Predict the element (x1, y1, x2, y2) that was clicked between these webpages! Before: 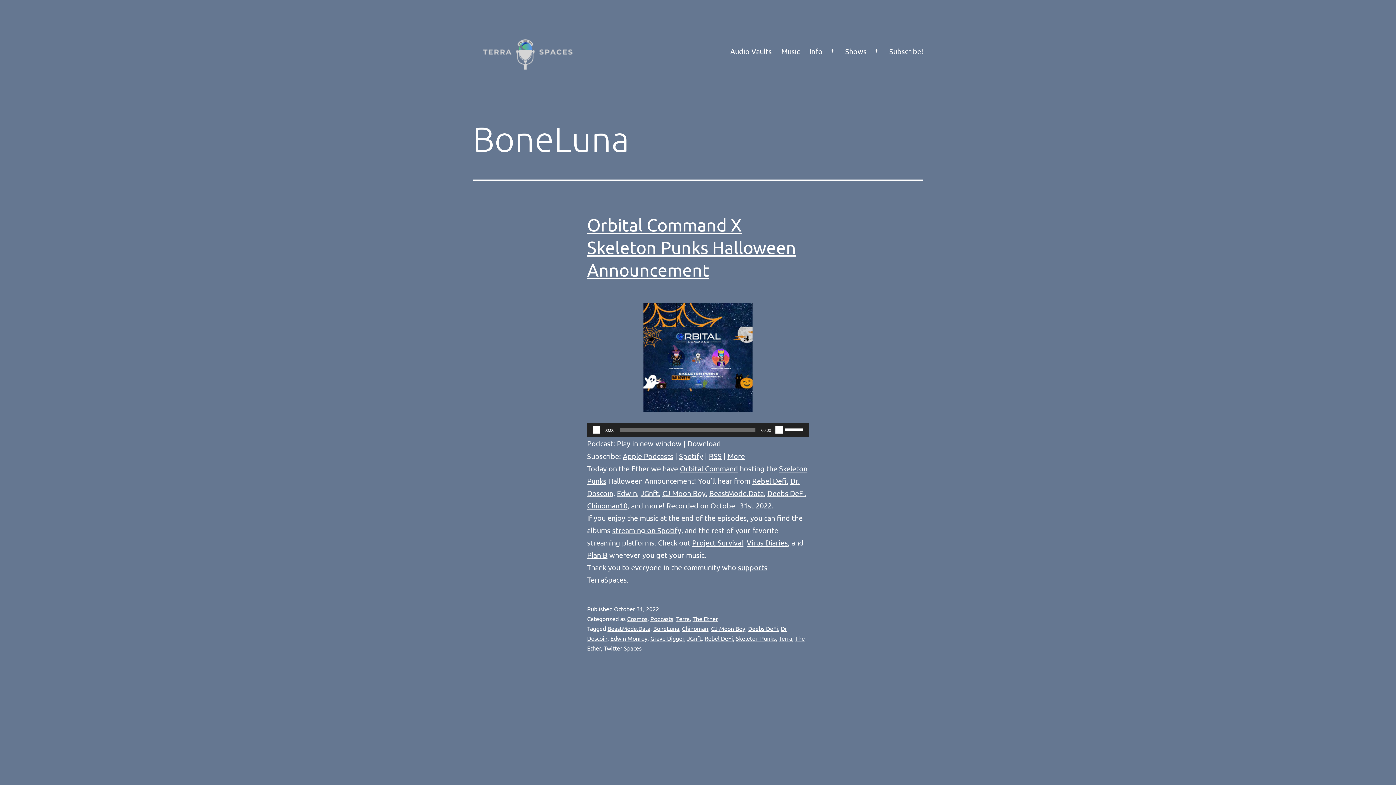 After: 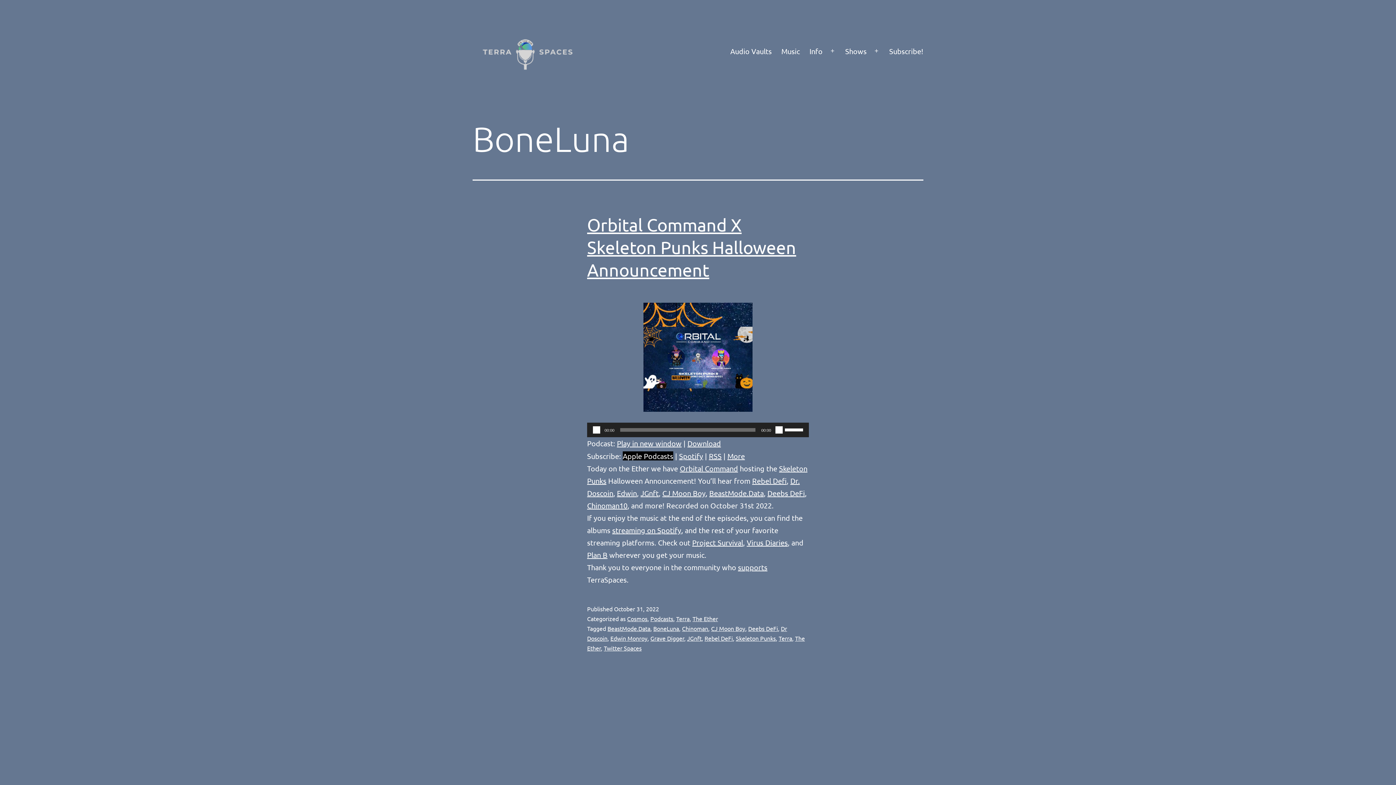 Action: bbox: (622, 451, 673, 460) label: Apple Podcasts